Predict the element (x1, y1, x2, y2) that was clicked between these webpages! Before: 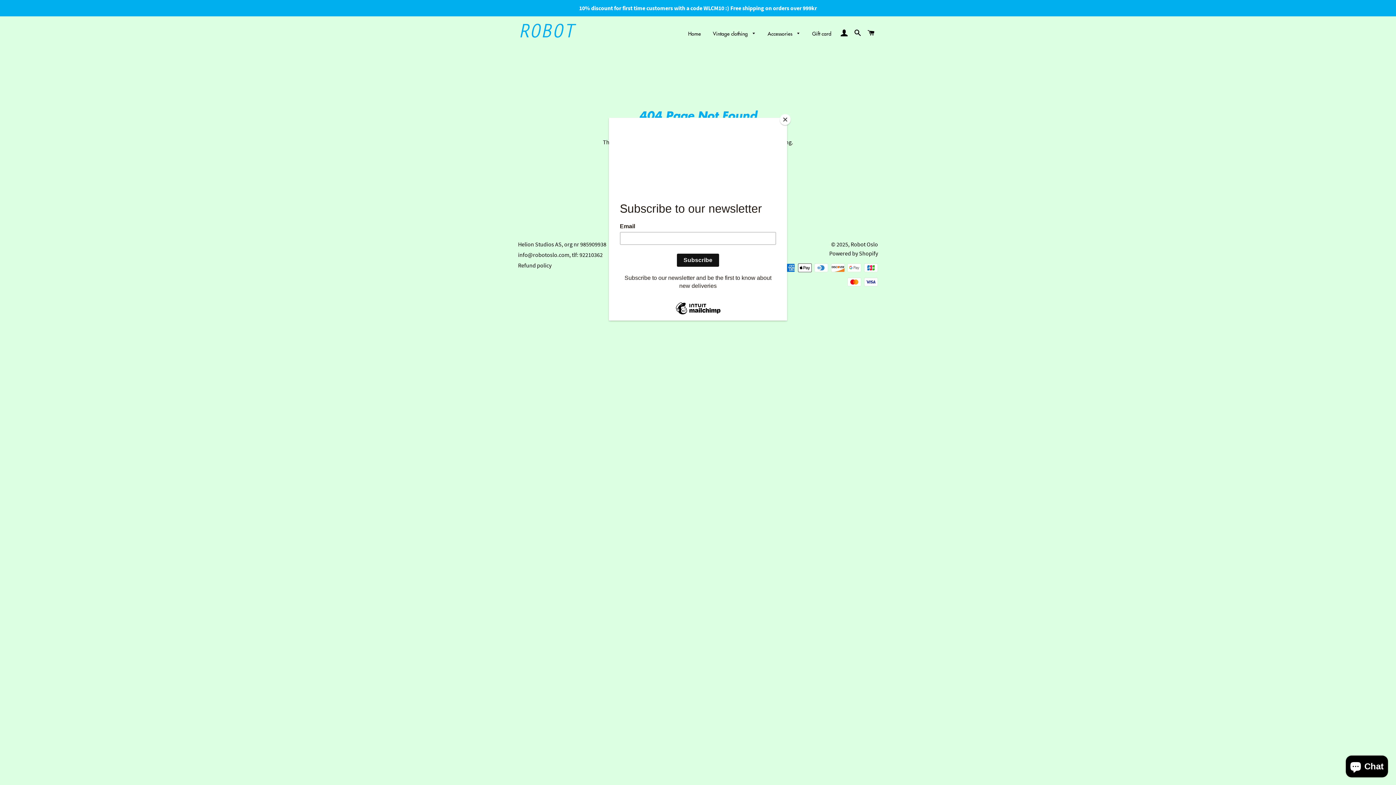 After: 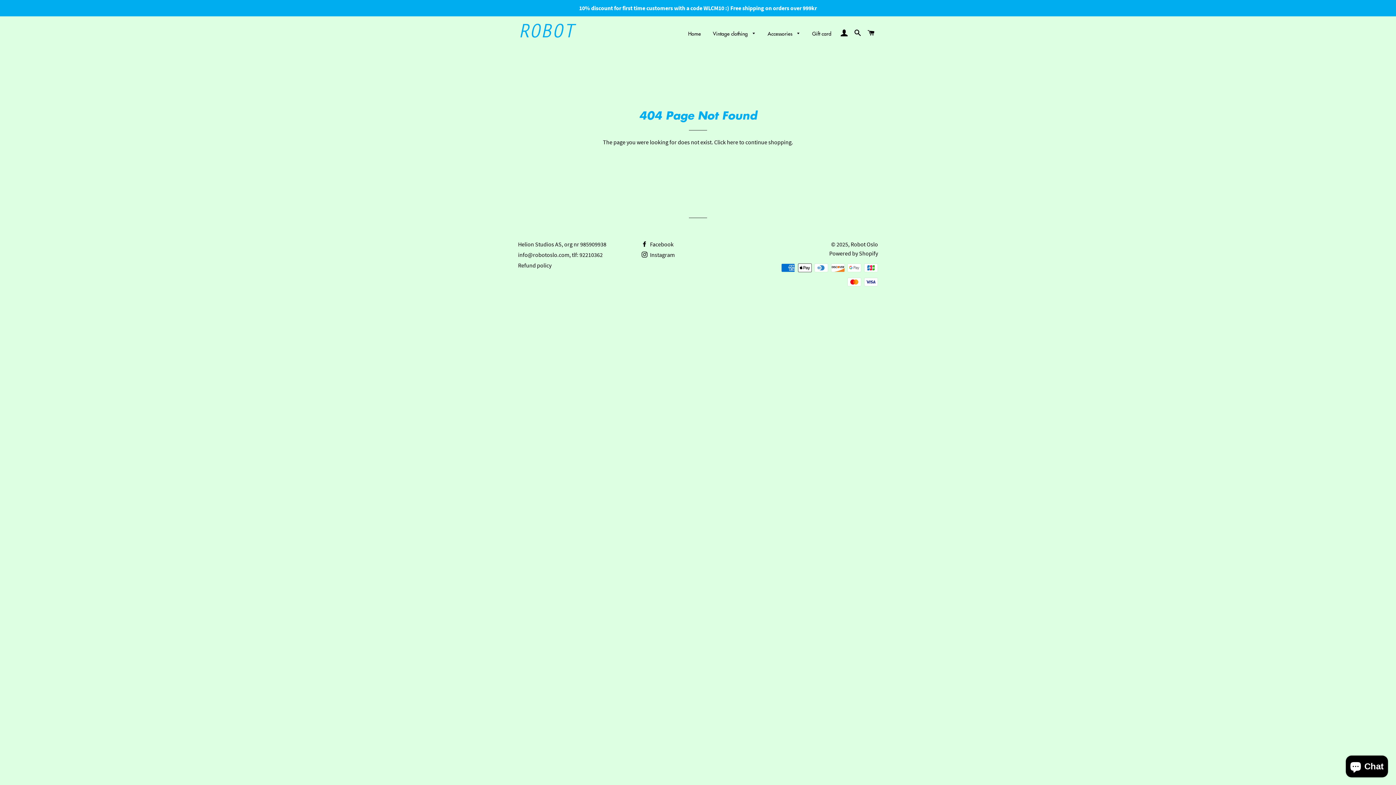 Action: bbox: (780, 114, 790, 125) label: Close